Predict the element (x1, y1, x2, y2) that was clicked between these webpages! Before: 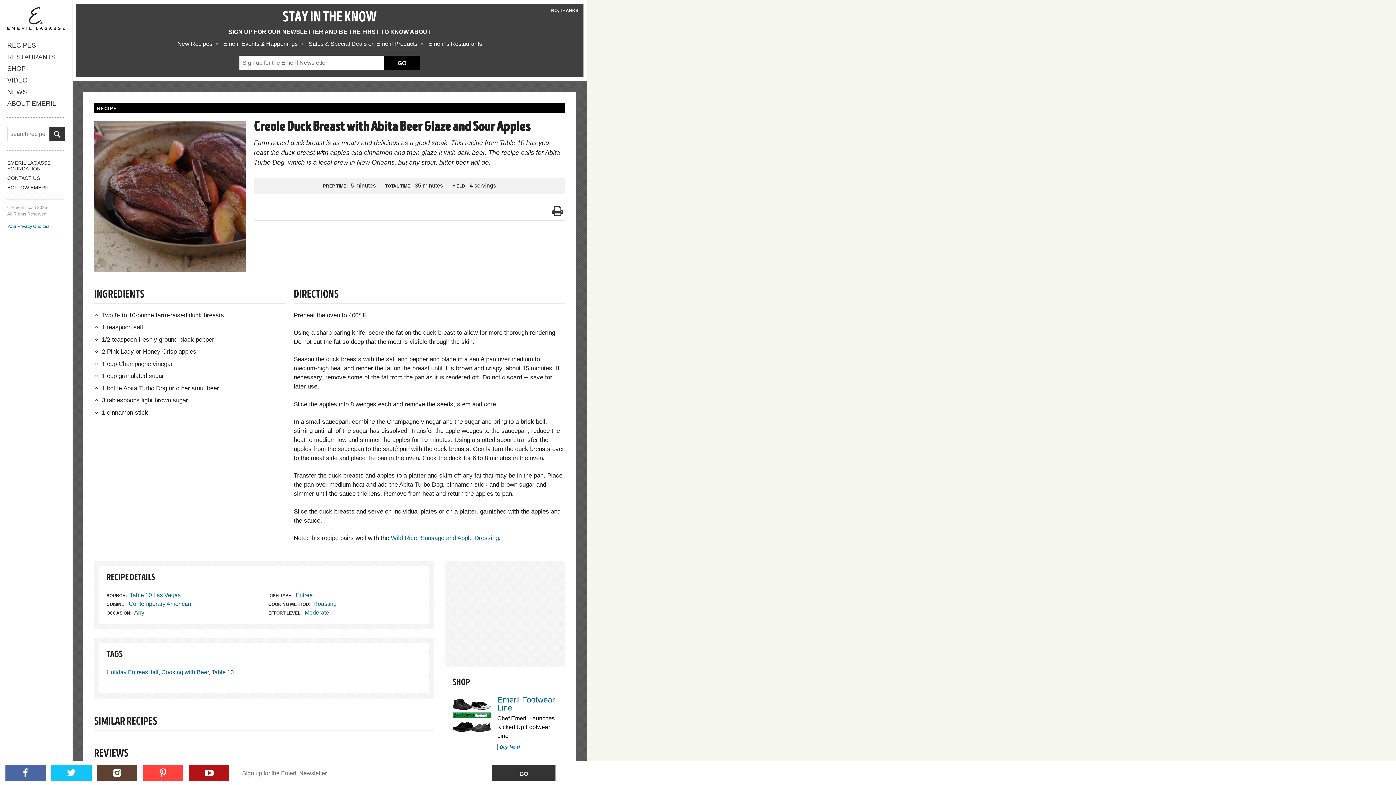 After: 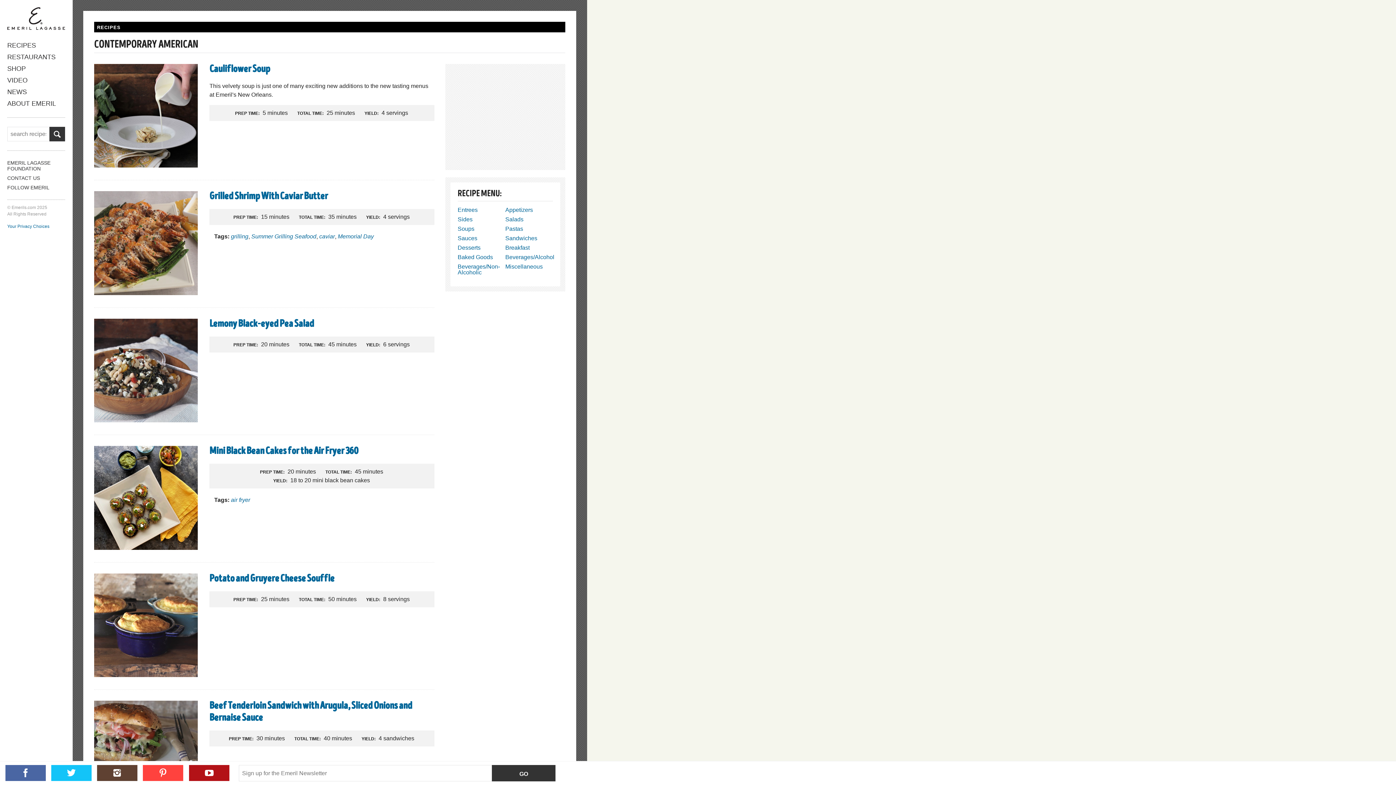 Action: bbox: (128, 601, 191, 607) label: Contemporary American